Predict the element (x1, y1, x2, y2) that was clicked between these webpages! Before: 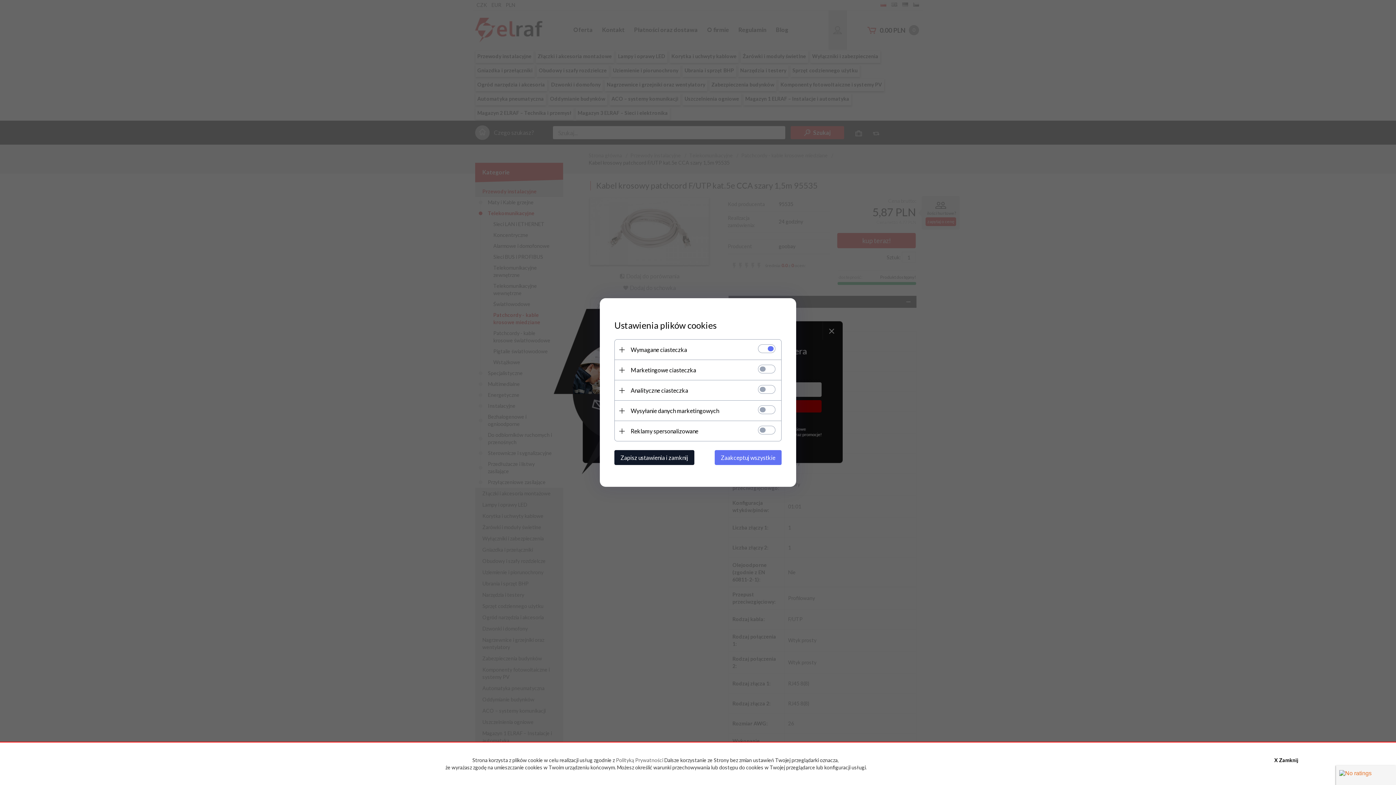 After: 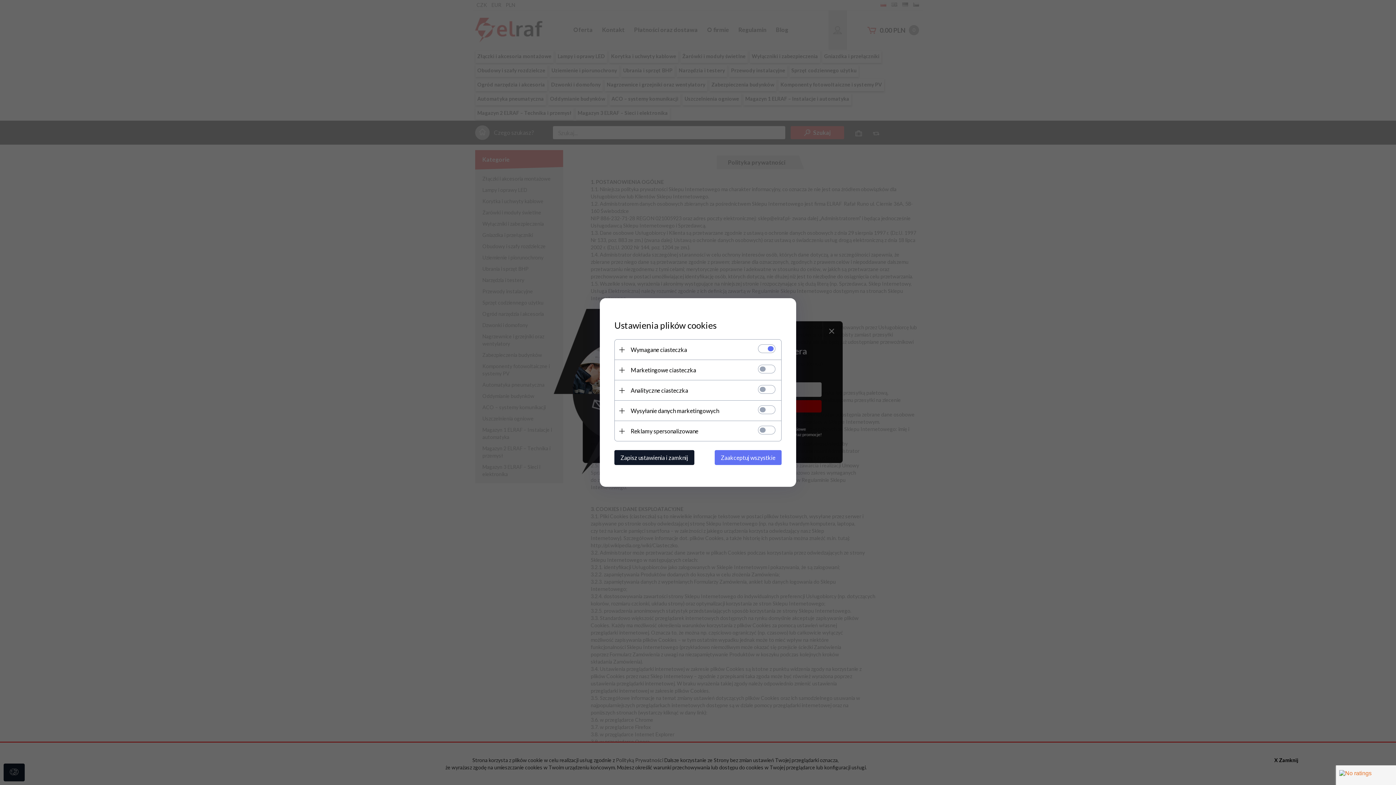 Action: bbox: (616, 757, 664, 763) label: Polityką Prywatności 